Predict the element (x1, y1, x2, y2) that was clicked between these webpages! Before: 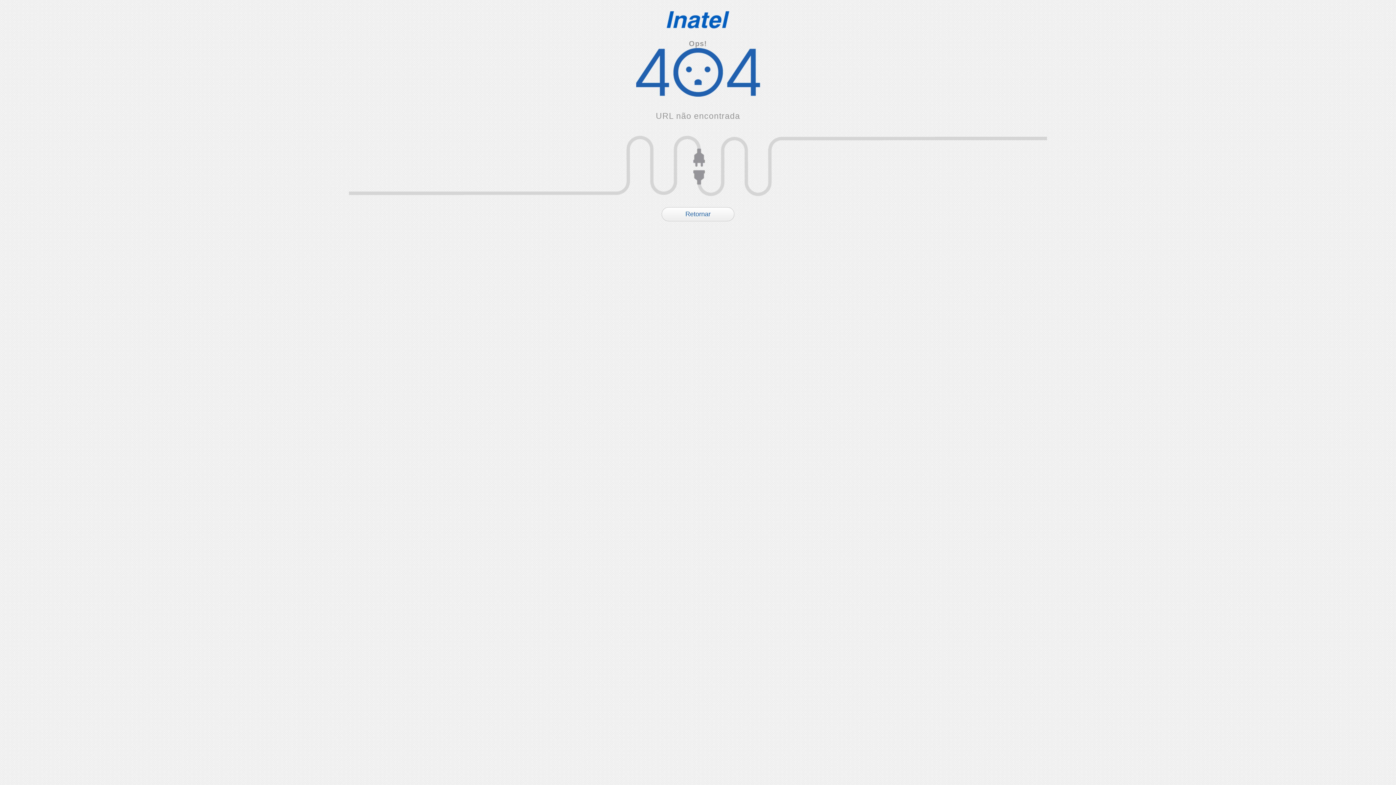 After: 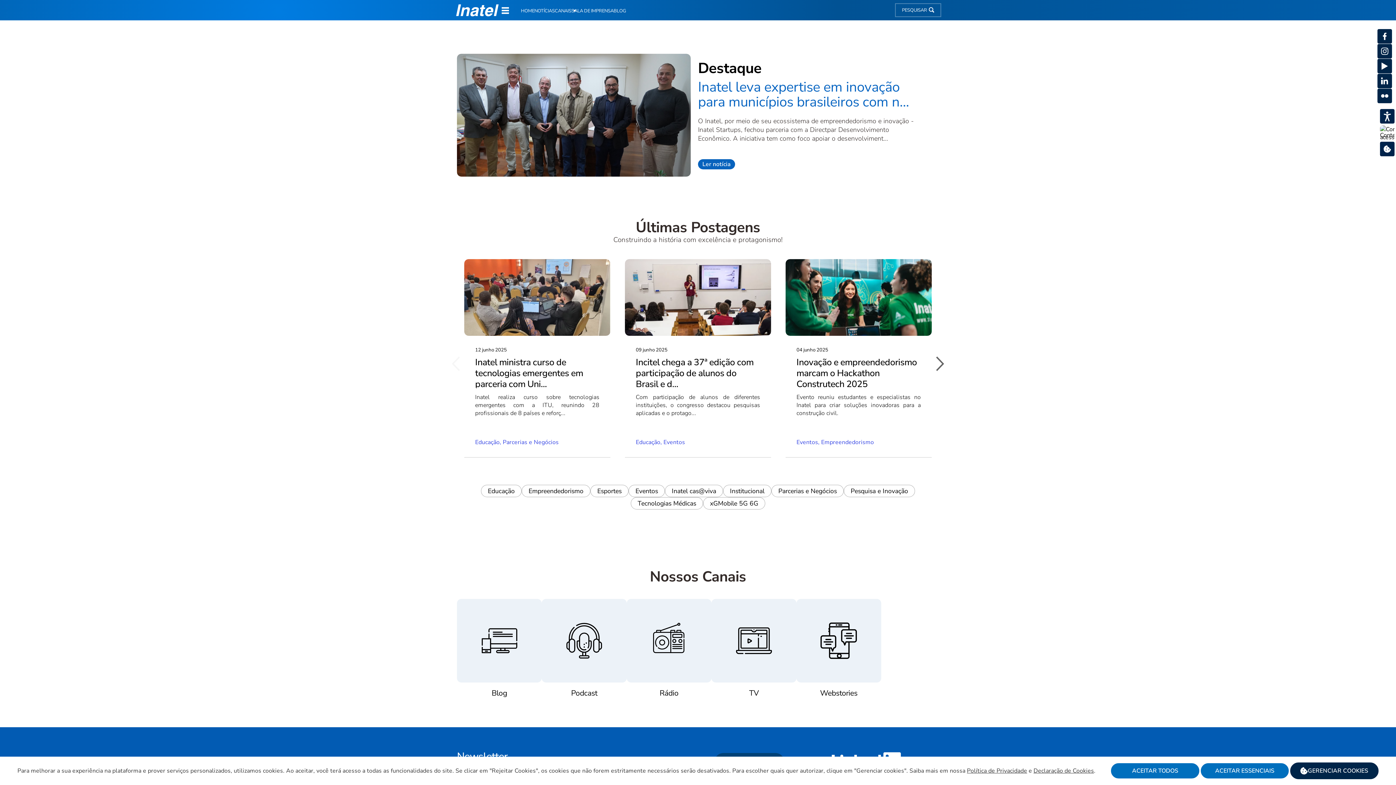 Action: bbox: (661, 207, 734, 221) label: Retornar